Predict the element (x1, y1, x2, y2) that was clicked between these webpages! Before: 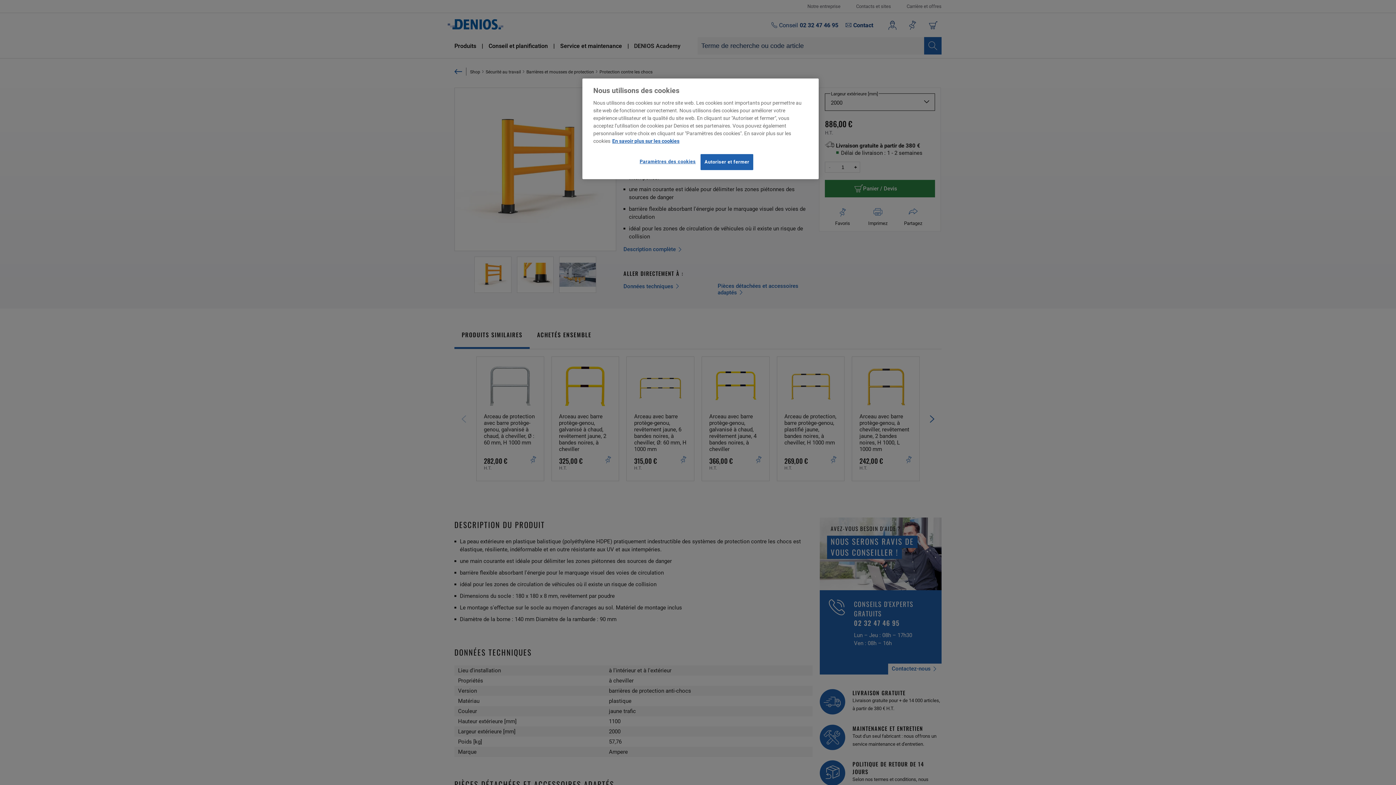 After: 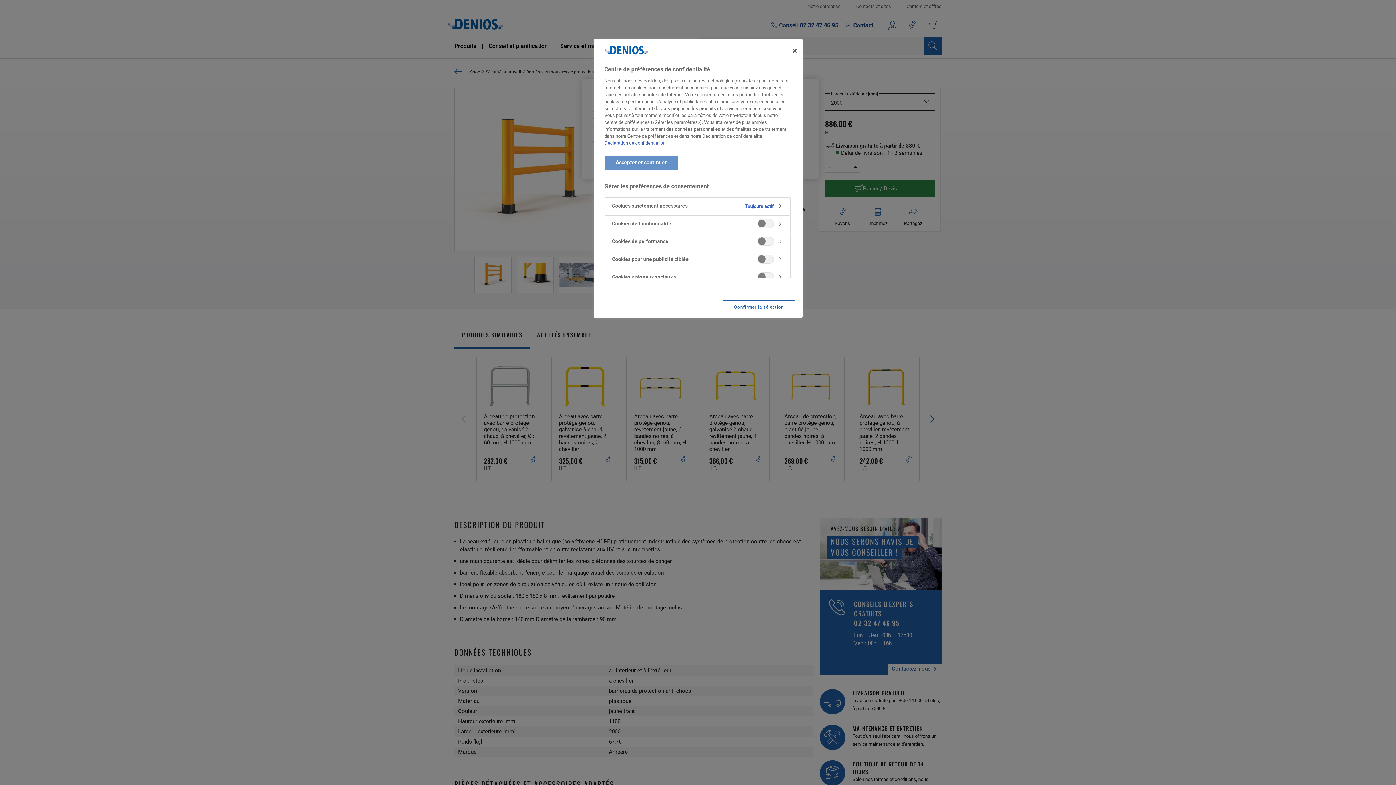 Action: label: Paramètres des cookies bbox: (639, 154, 695, 169)